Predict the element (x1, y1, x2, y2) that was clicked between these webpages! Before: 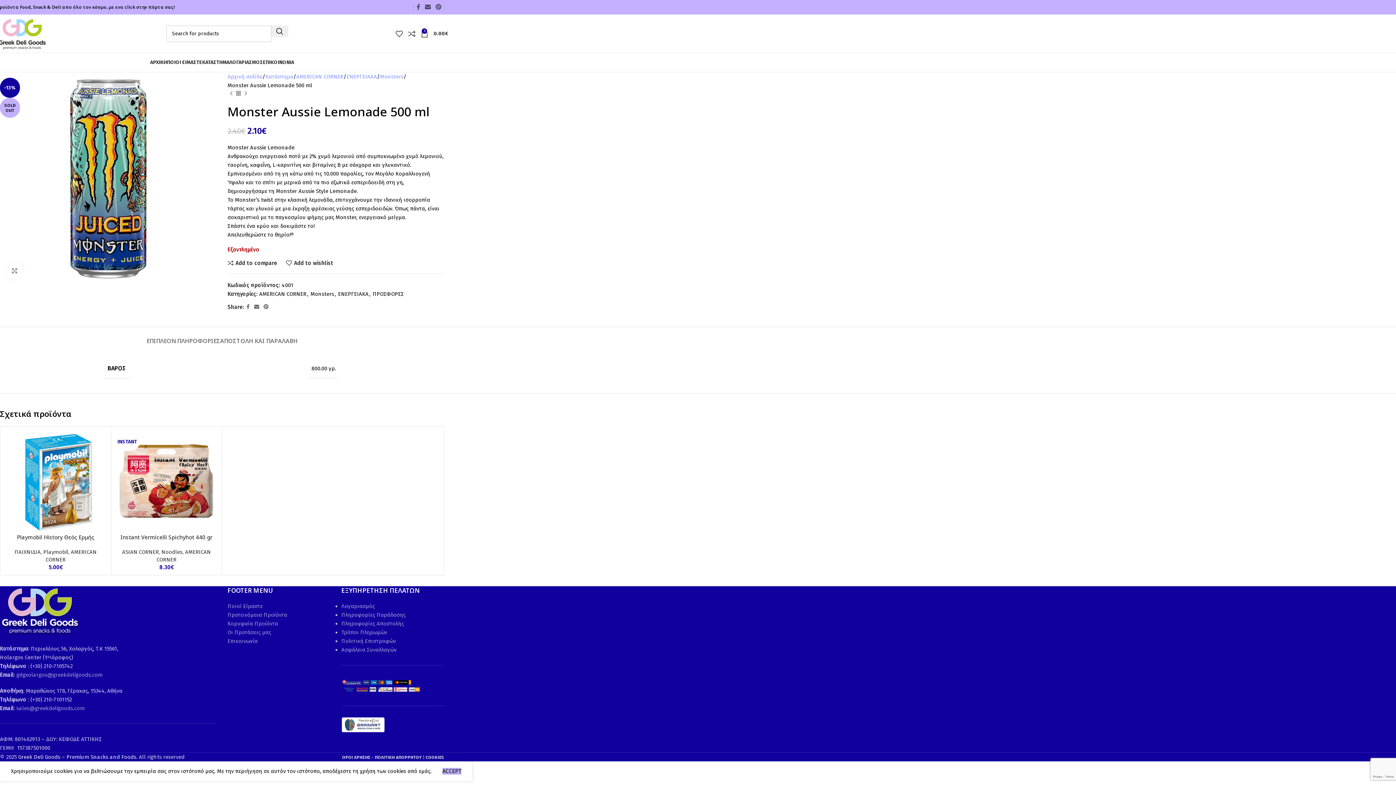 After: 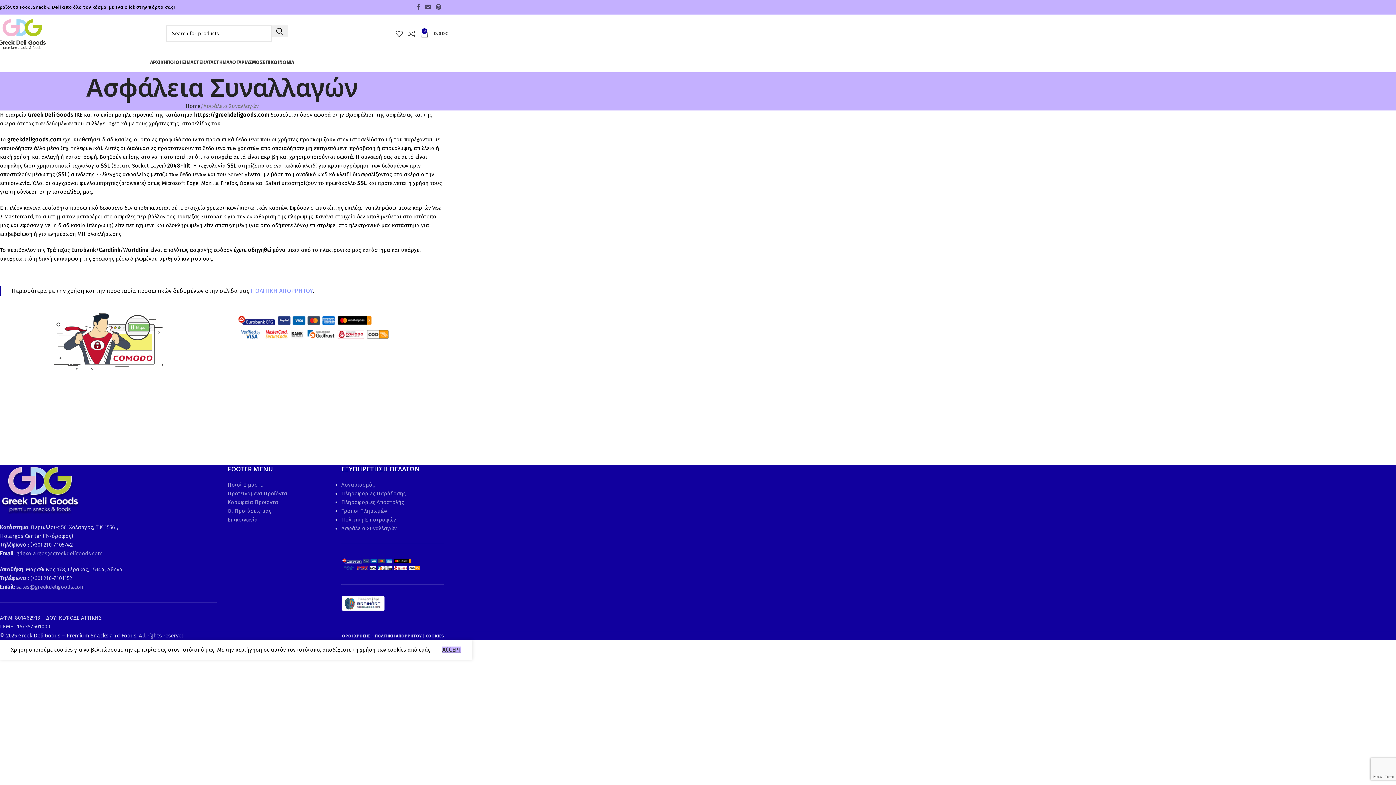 Action: bbox: (341, 646, 396, 653) label: Ασφάλεια Συναλλαγών